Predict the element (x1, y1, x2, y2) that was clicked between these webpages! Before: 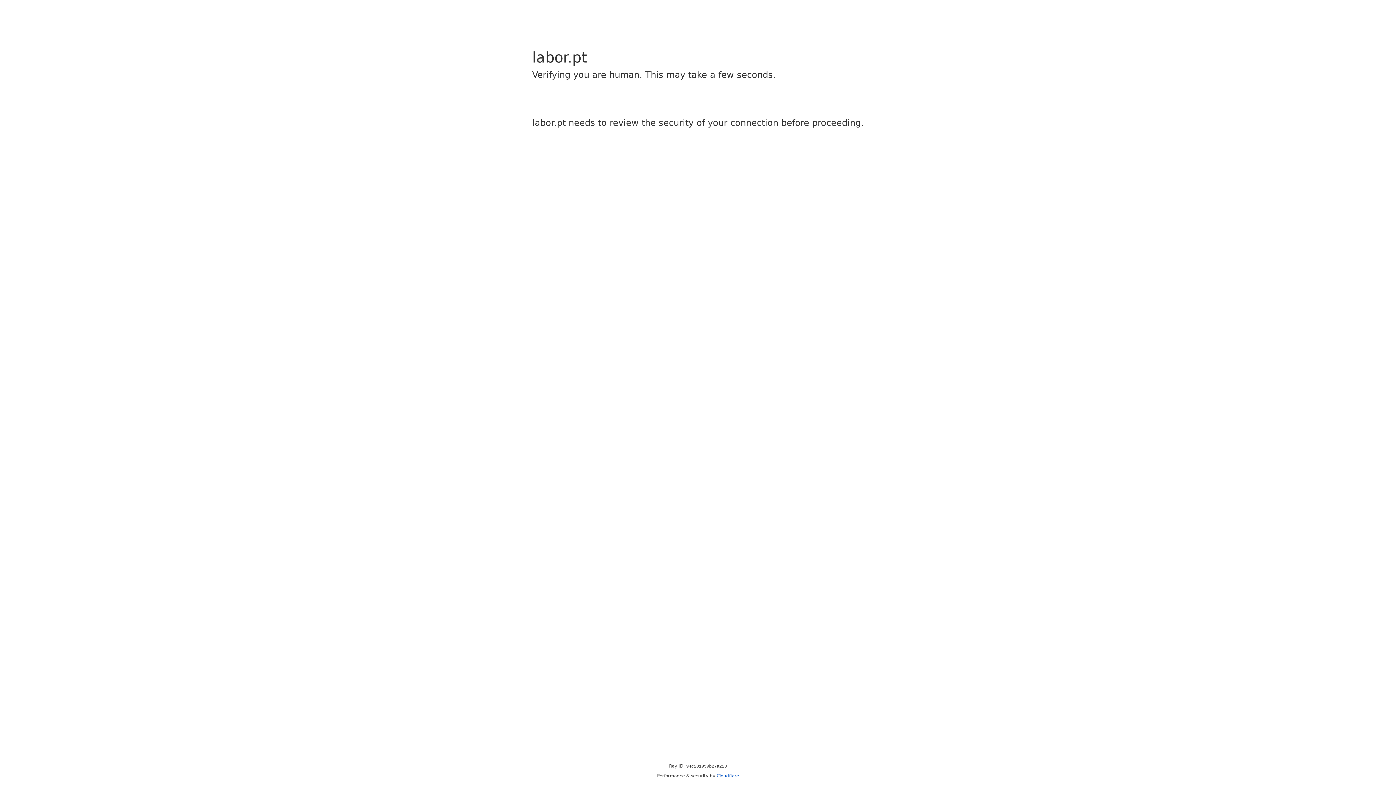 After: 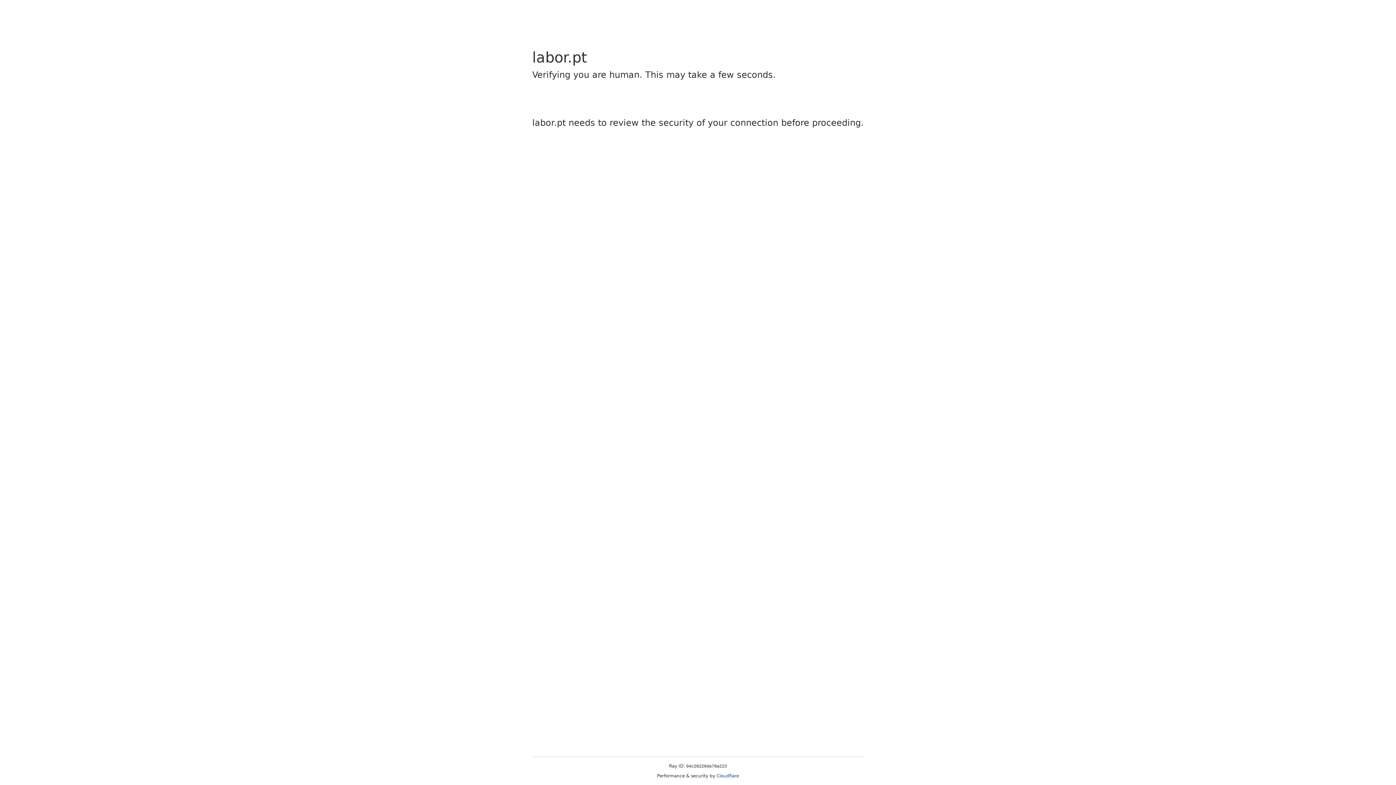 Action: label: Cloudflare bbox: (716, 773, 739, 778)